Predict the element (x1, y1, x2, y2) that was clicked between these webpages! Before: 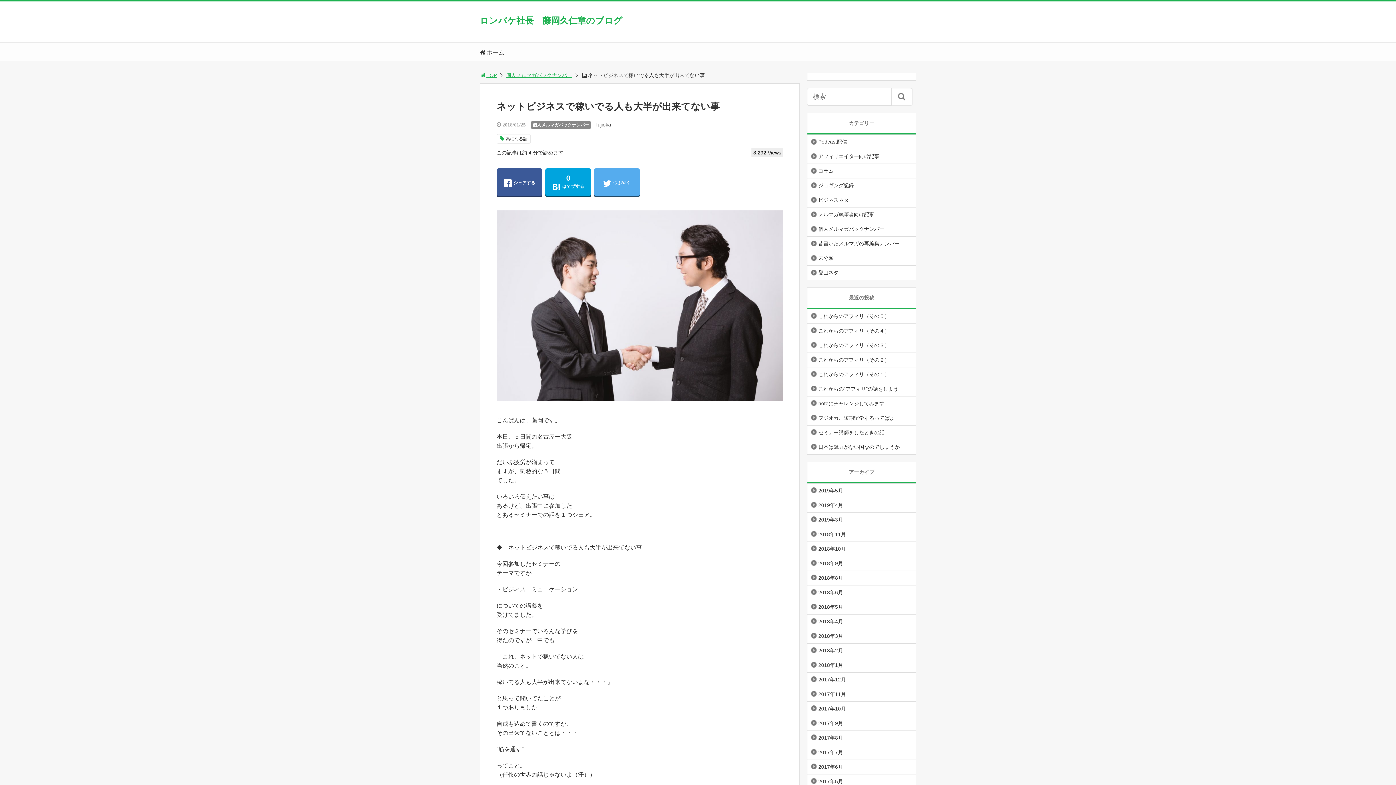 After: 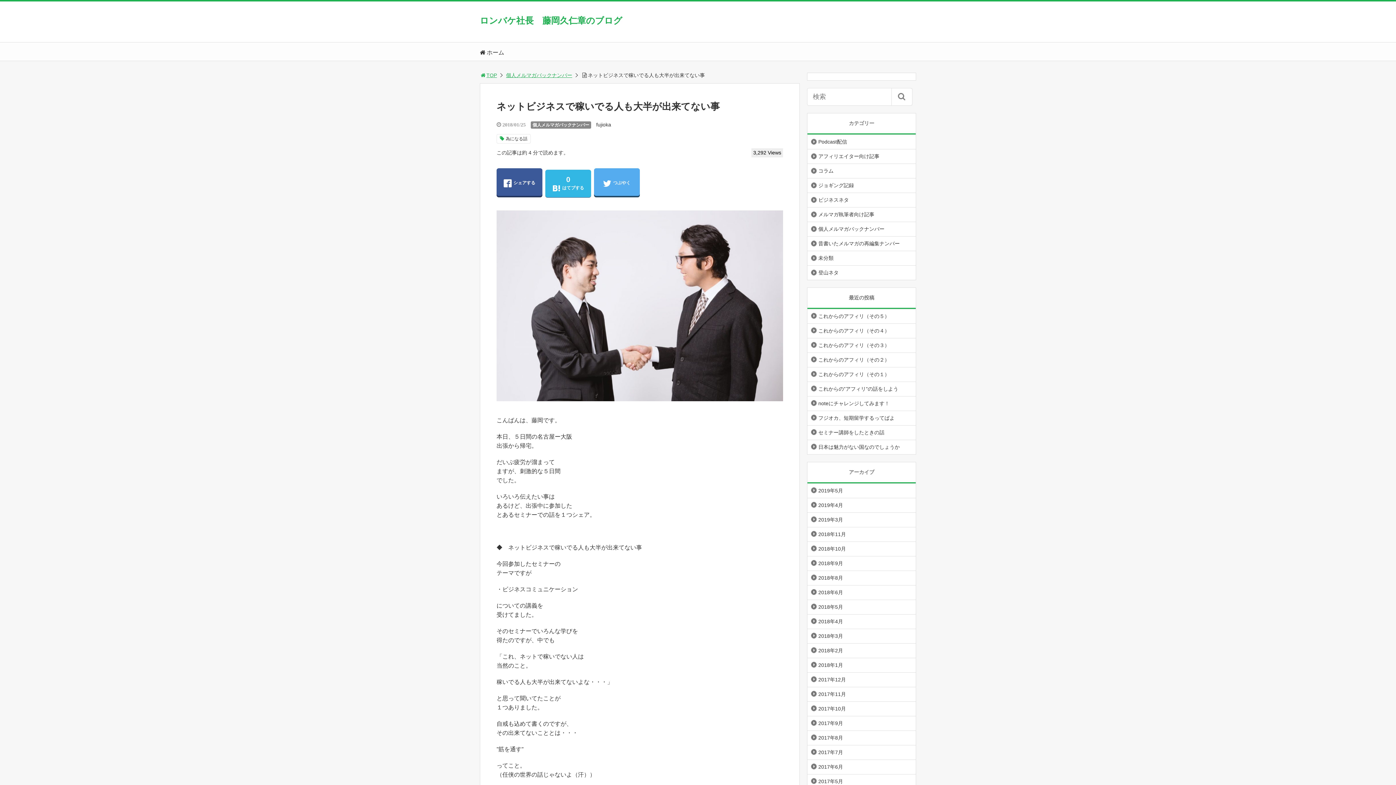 Action: label: 0
はてブする bbox: (545, 168, 591, 196)